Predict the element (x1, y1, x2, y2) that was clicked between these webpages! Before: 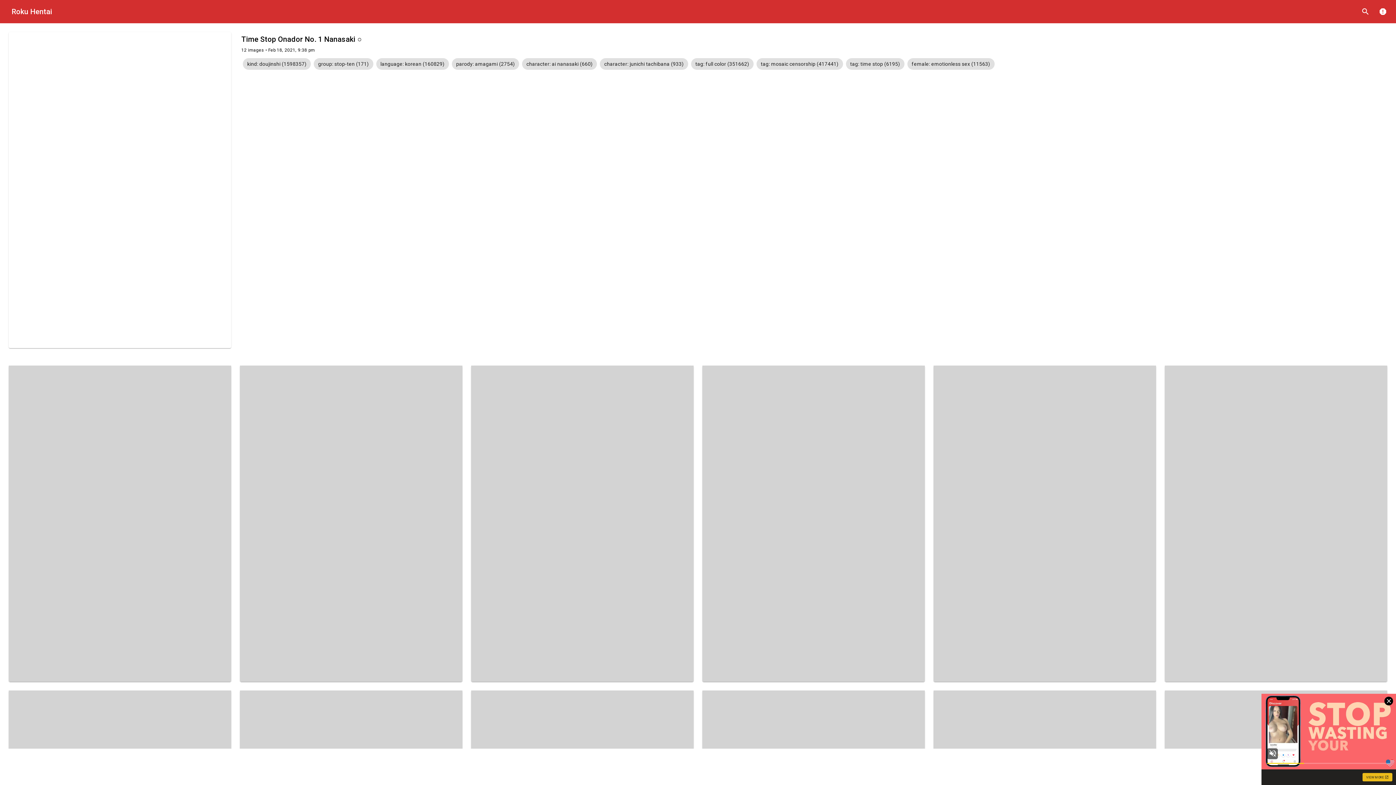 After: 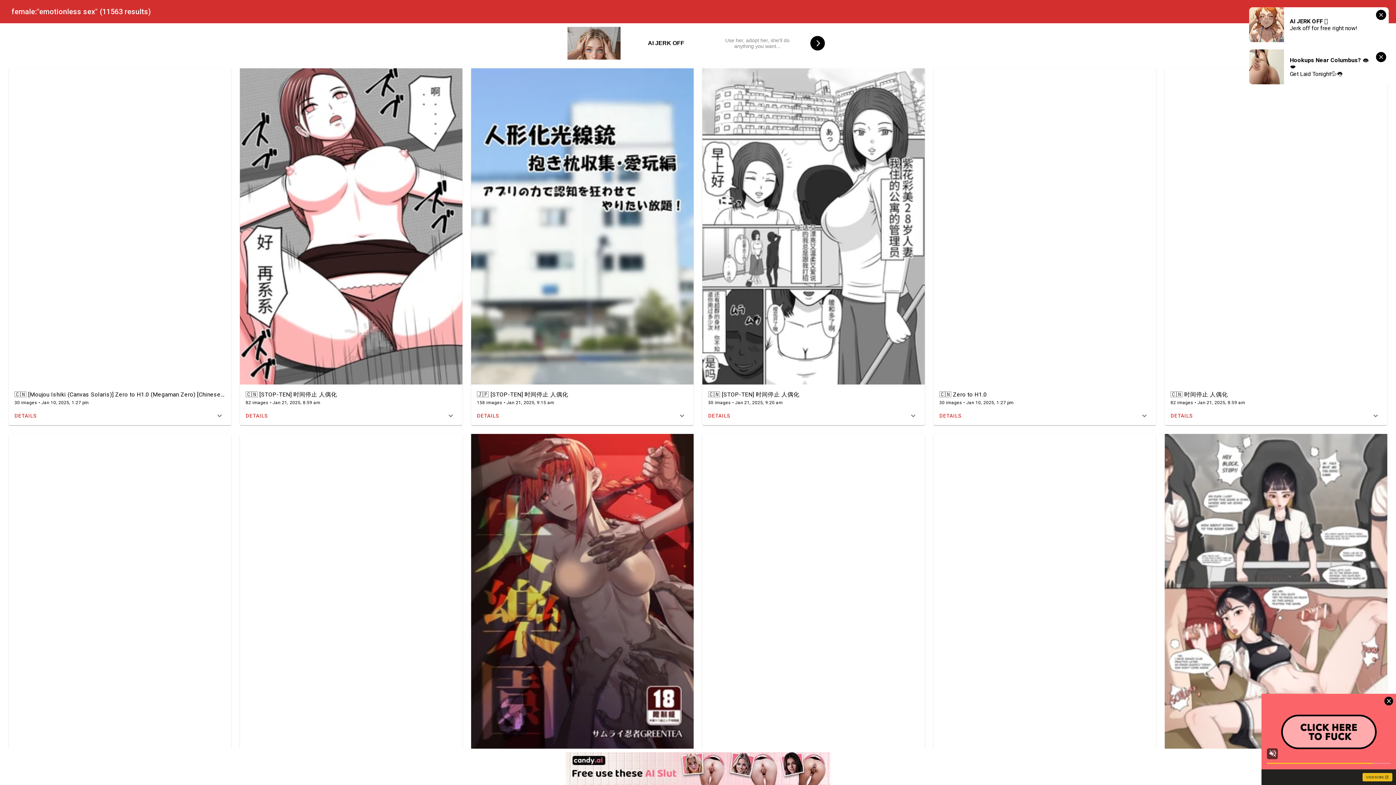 Action: bbox: (911, 61, 990, 66) label: female: emotionless sex (11563)